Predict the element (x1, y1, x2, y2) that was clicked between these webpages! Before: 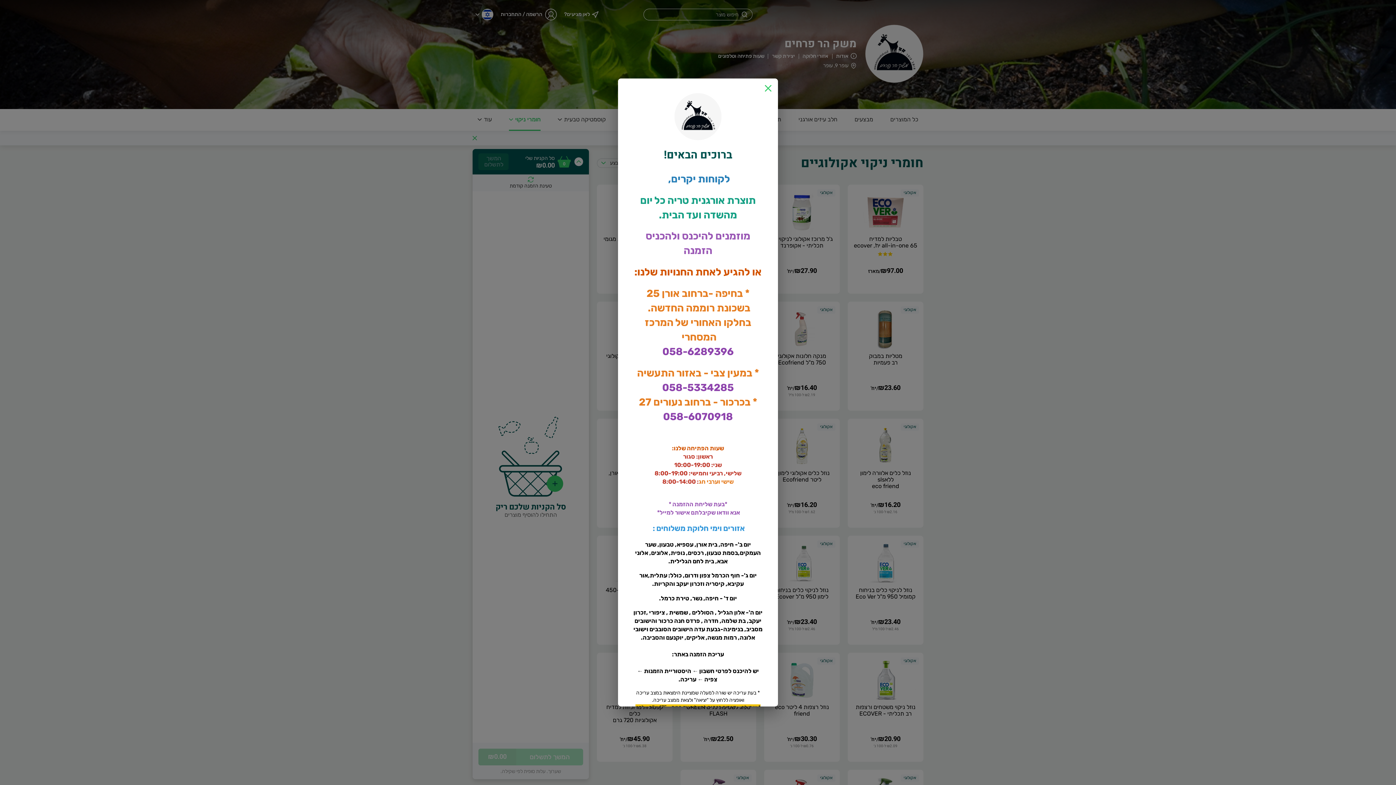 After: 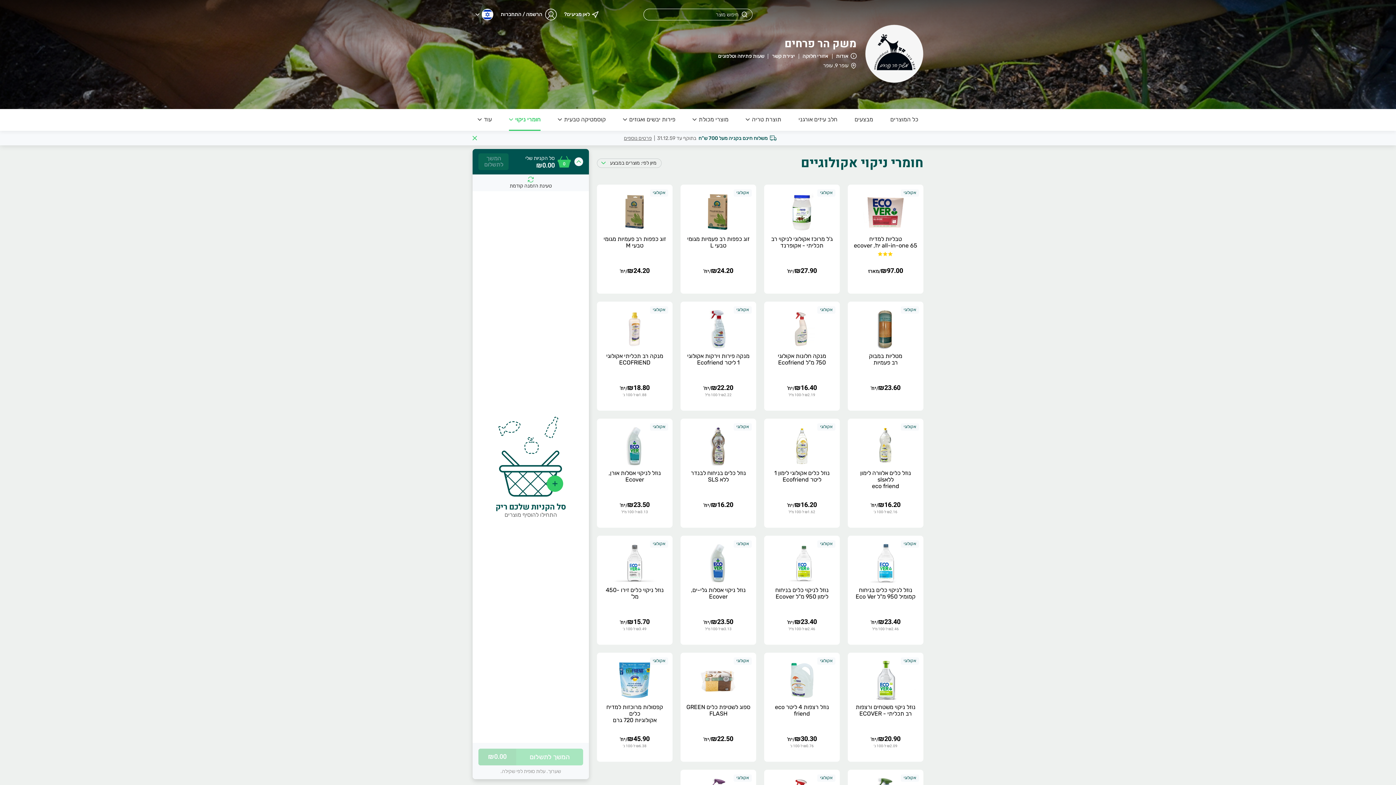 Action: bbox: (761, 81, 775, 95) label: סגור חלון פופאפ